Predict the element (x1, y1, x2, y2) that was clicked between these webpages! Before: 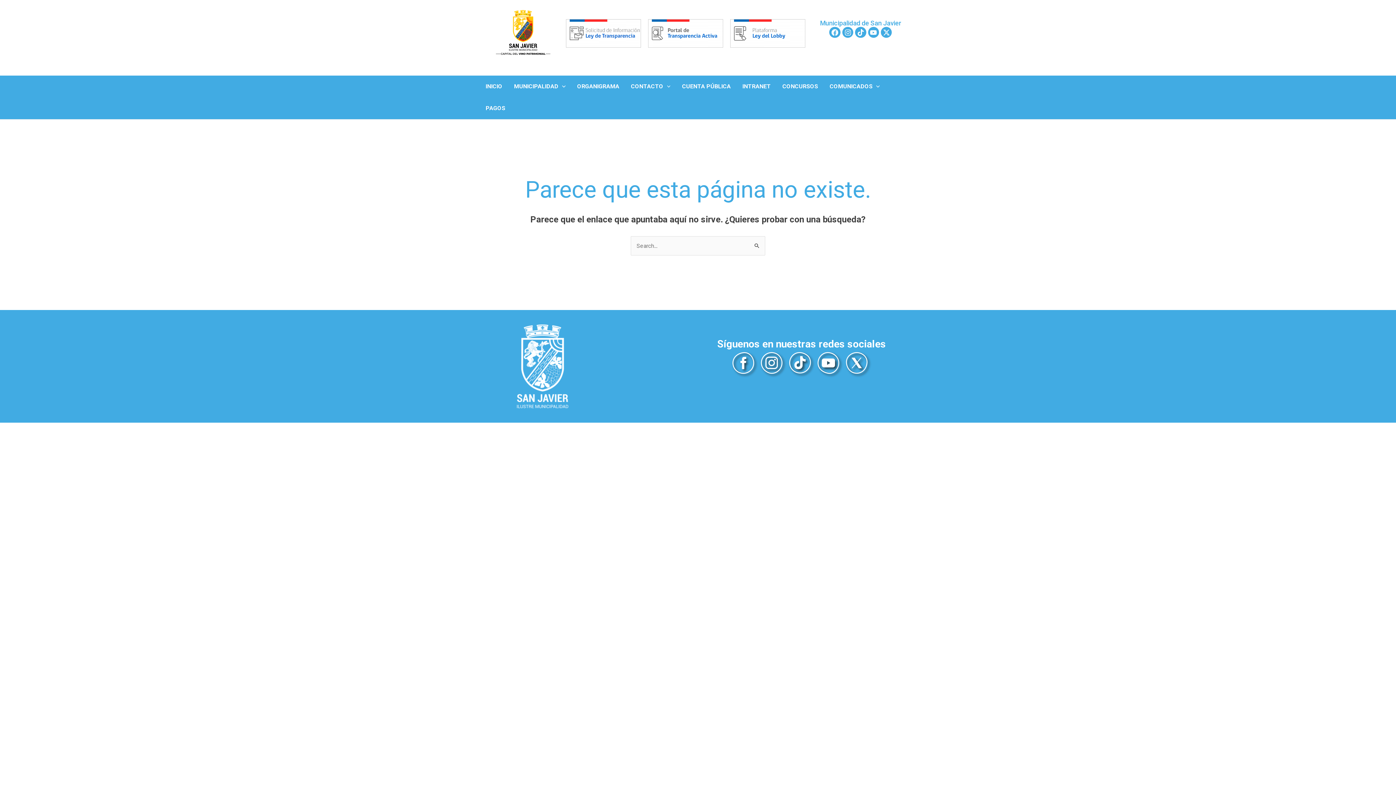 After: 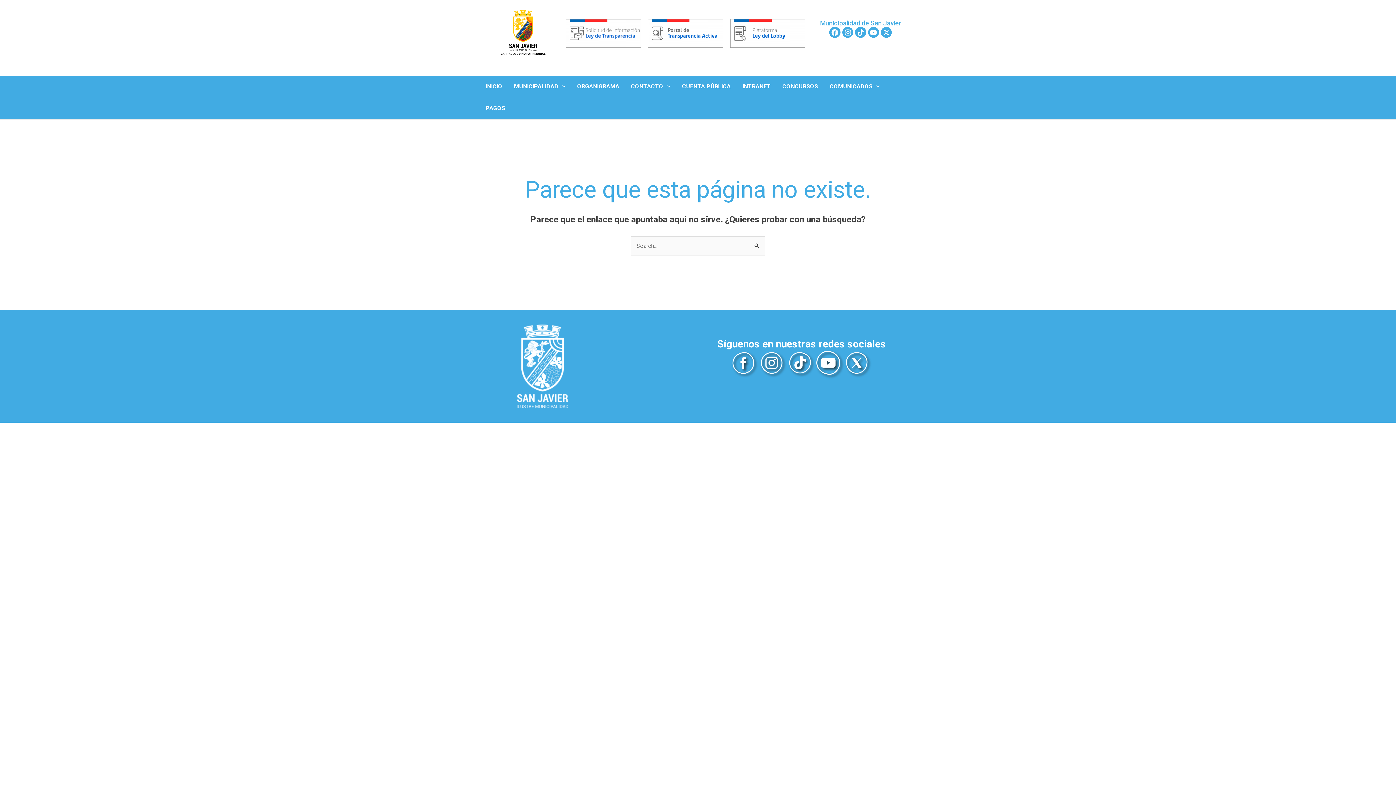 Action: bbox: (816, 350, 844, 378)